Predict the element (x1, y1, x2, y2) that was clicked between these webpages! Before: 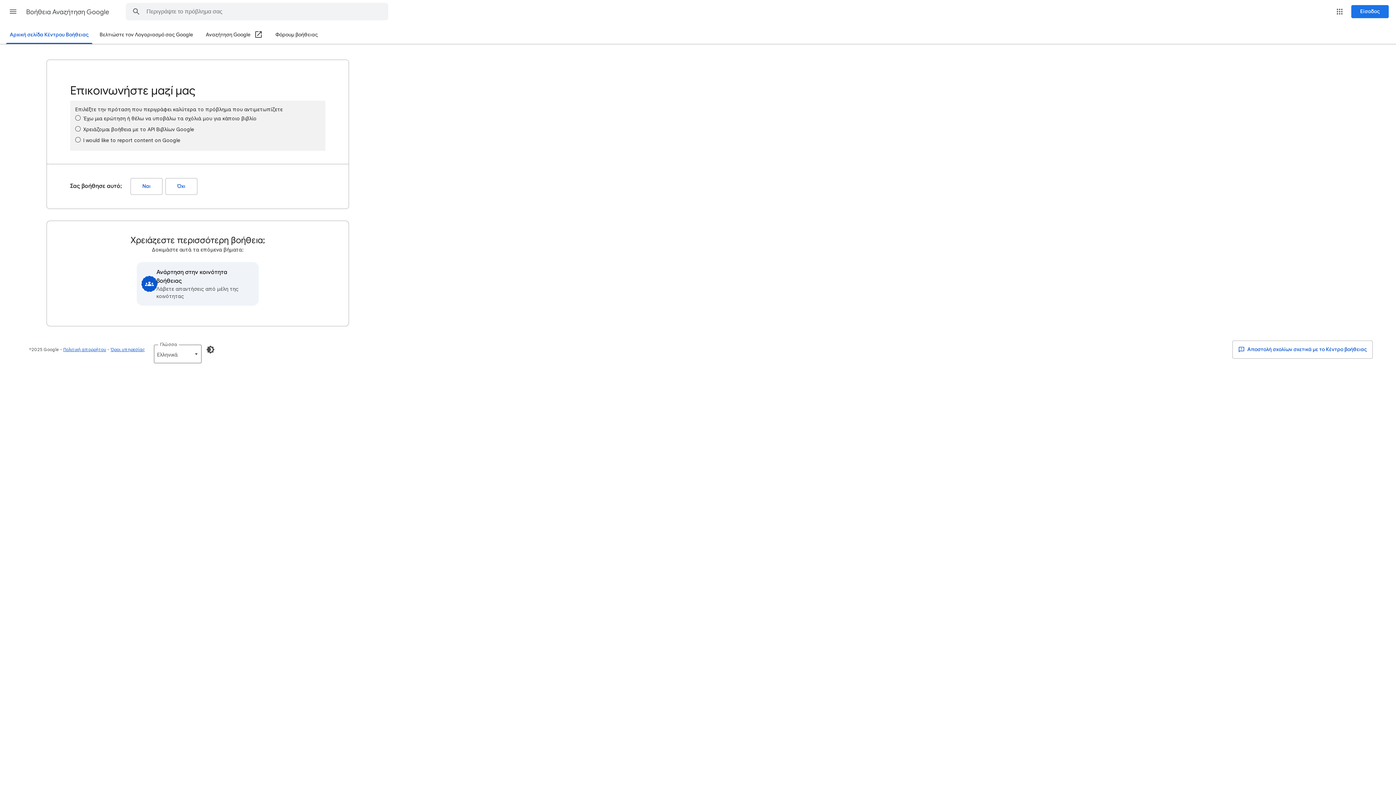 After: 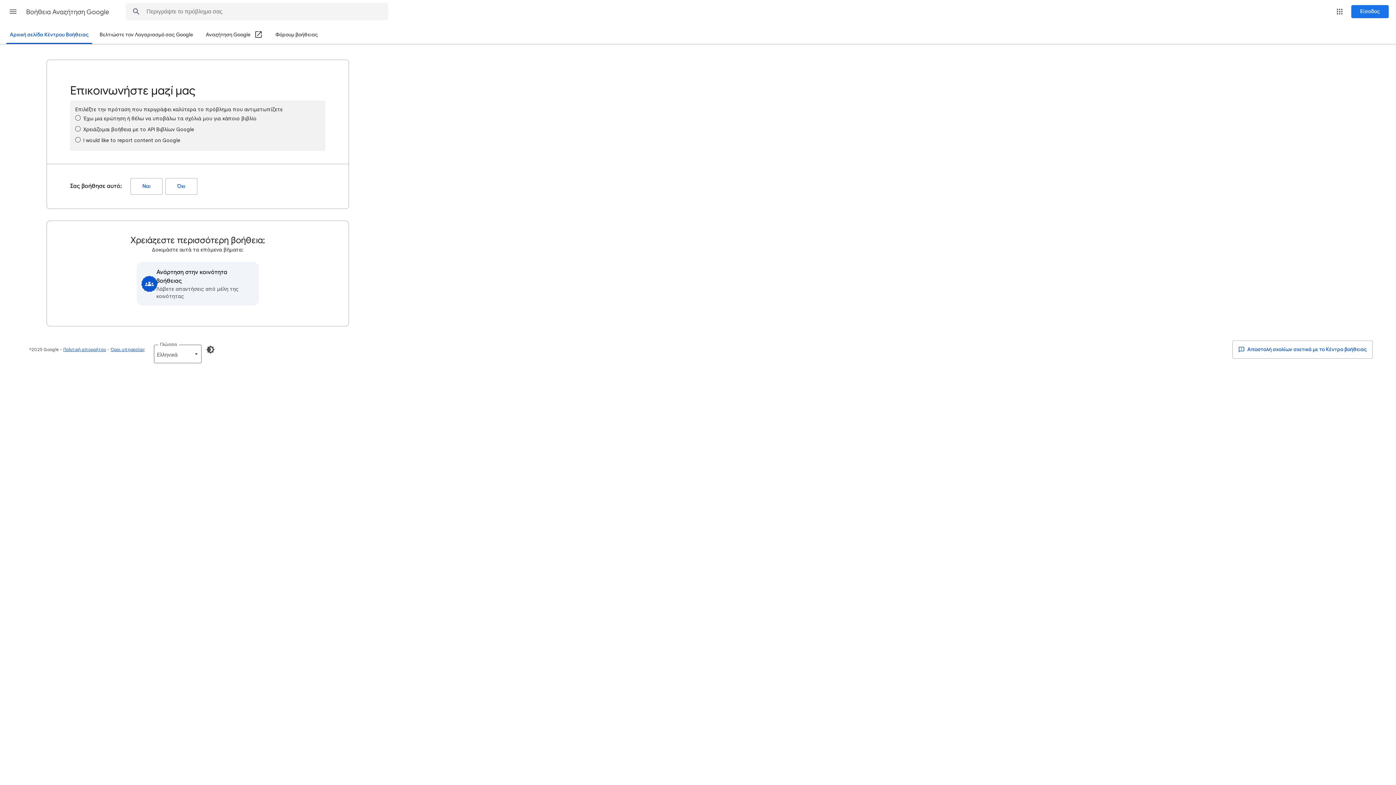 Action: bbox: (275, 26, 318, 44) label: Φόρουμ βοήθειας